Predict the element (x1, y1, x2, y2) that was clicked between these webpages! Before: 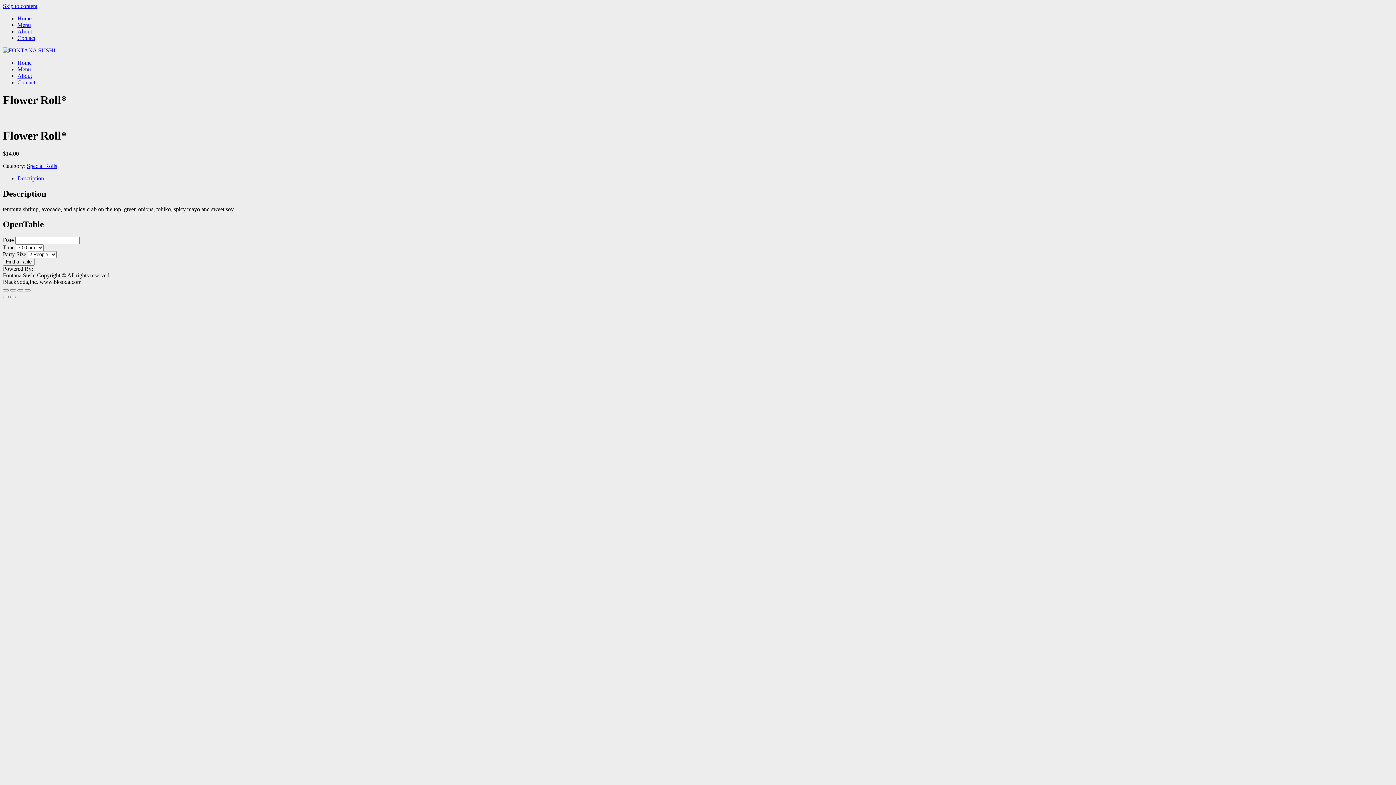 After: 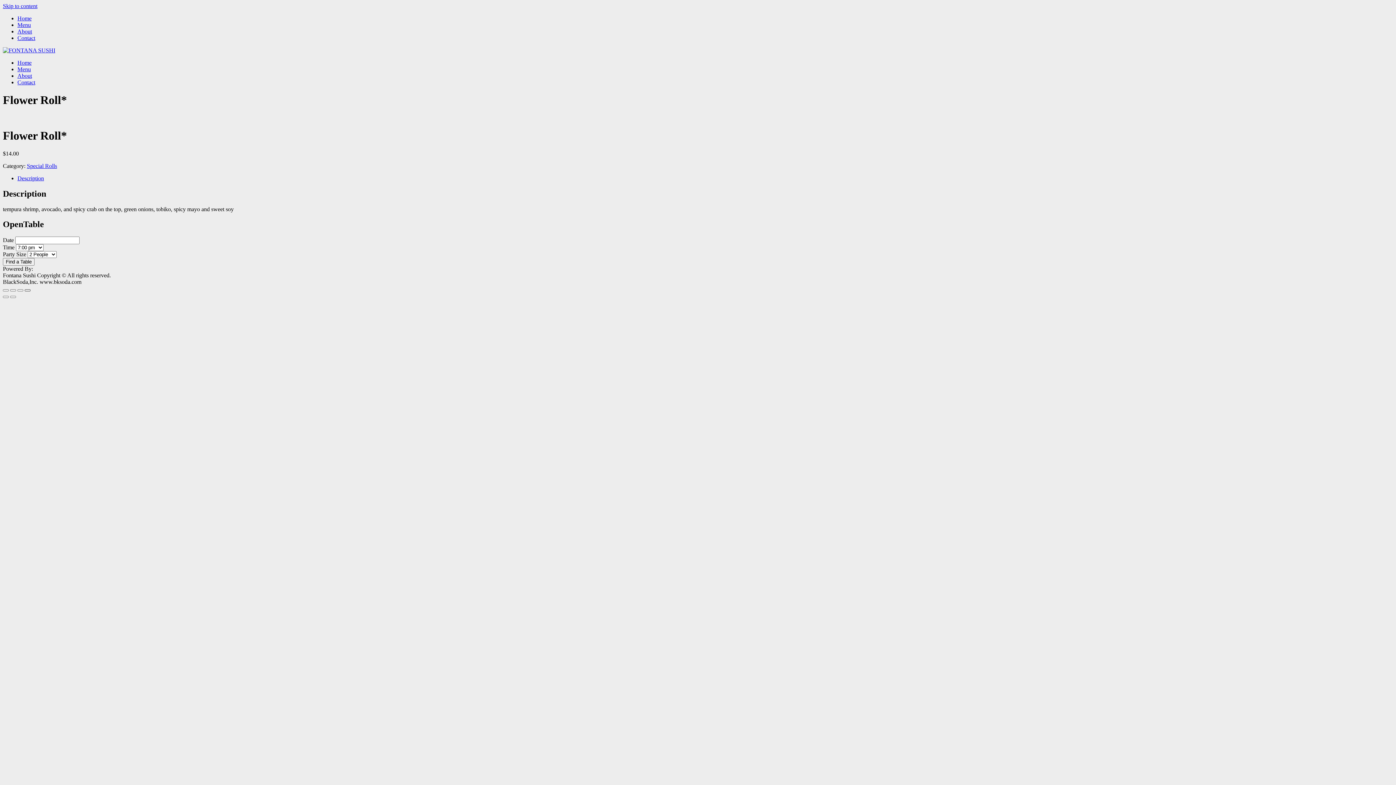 Action: bbox: (24, 289, 30, 291) label: Zoom in/out